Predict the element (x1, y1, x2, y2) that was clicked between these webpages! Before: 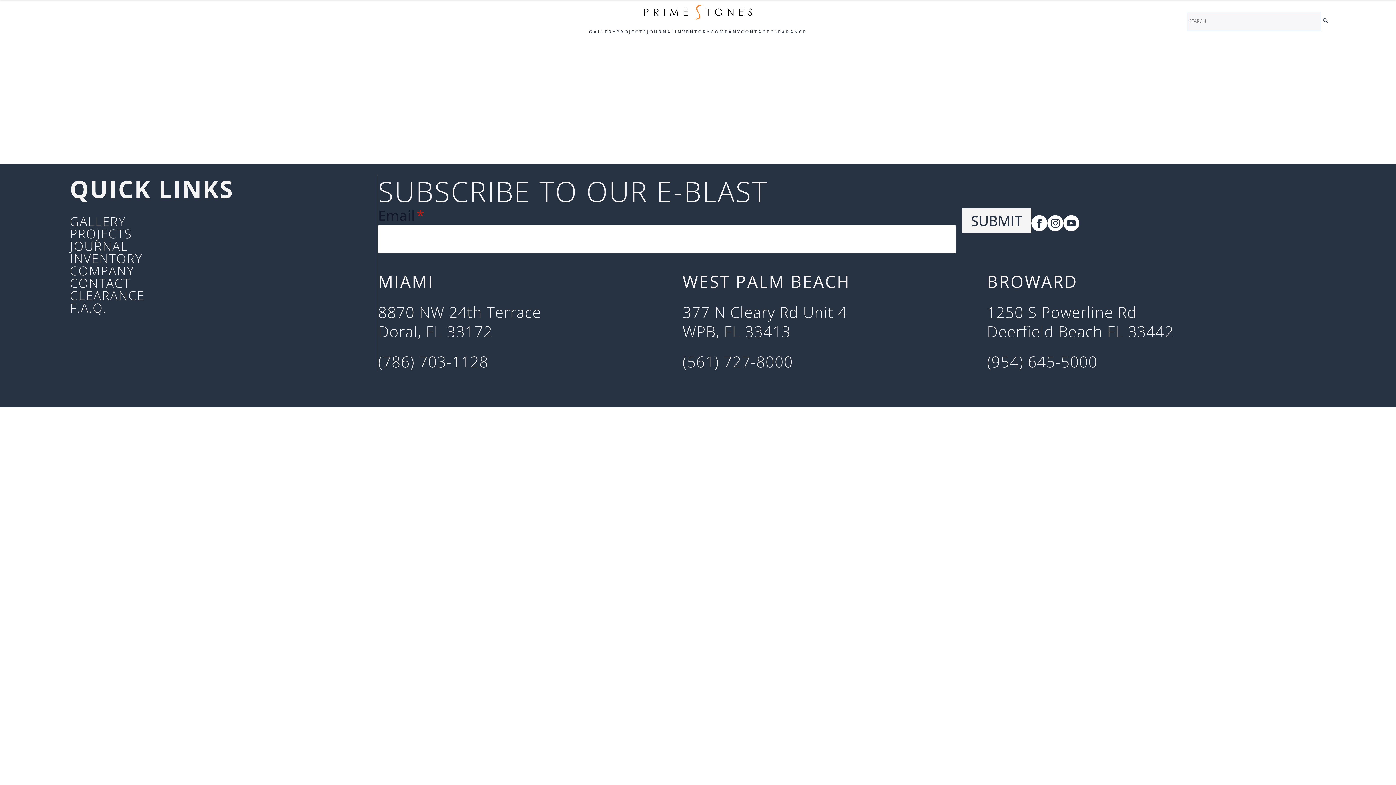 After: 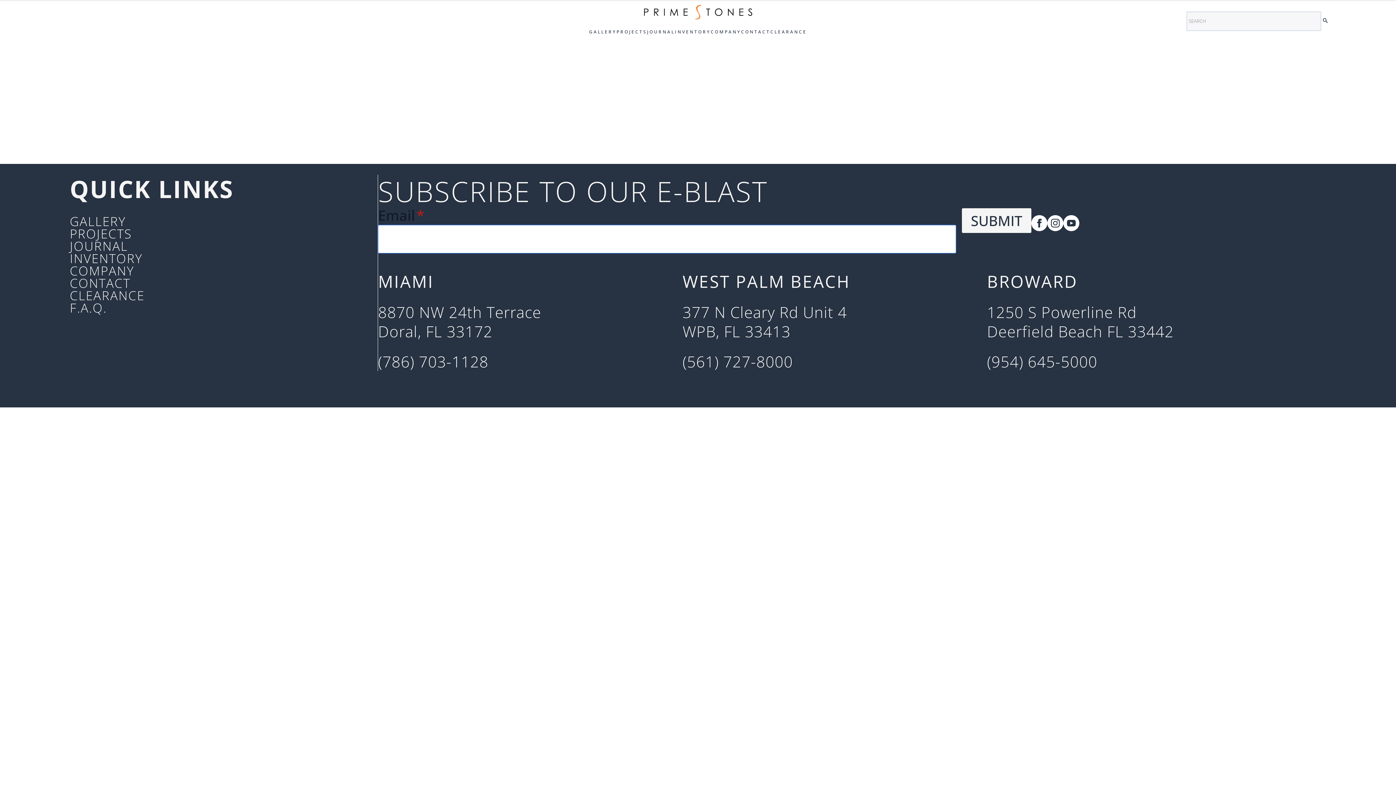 Action: bbox: (962, 208, 1031, 233) label: SUBMIT